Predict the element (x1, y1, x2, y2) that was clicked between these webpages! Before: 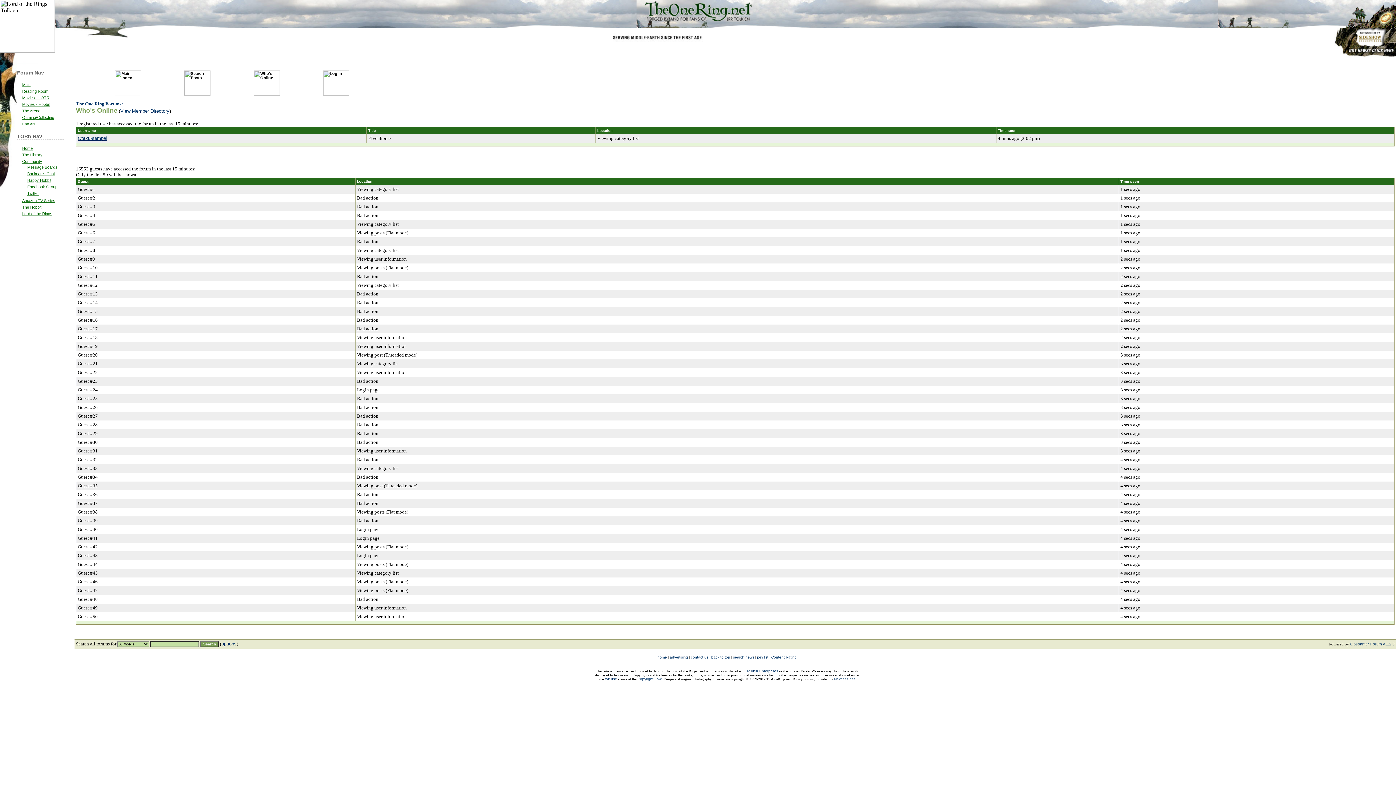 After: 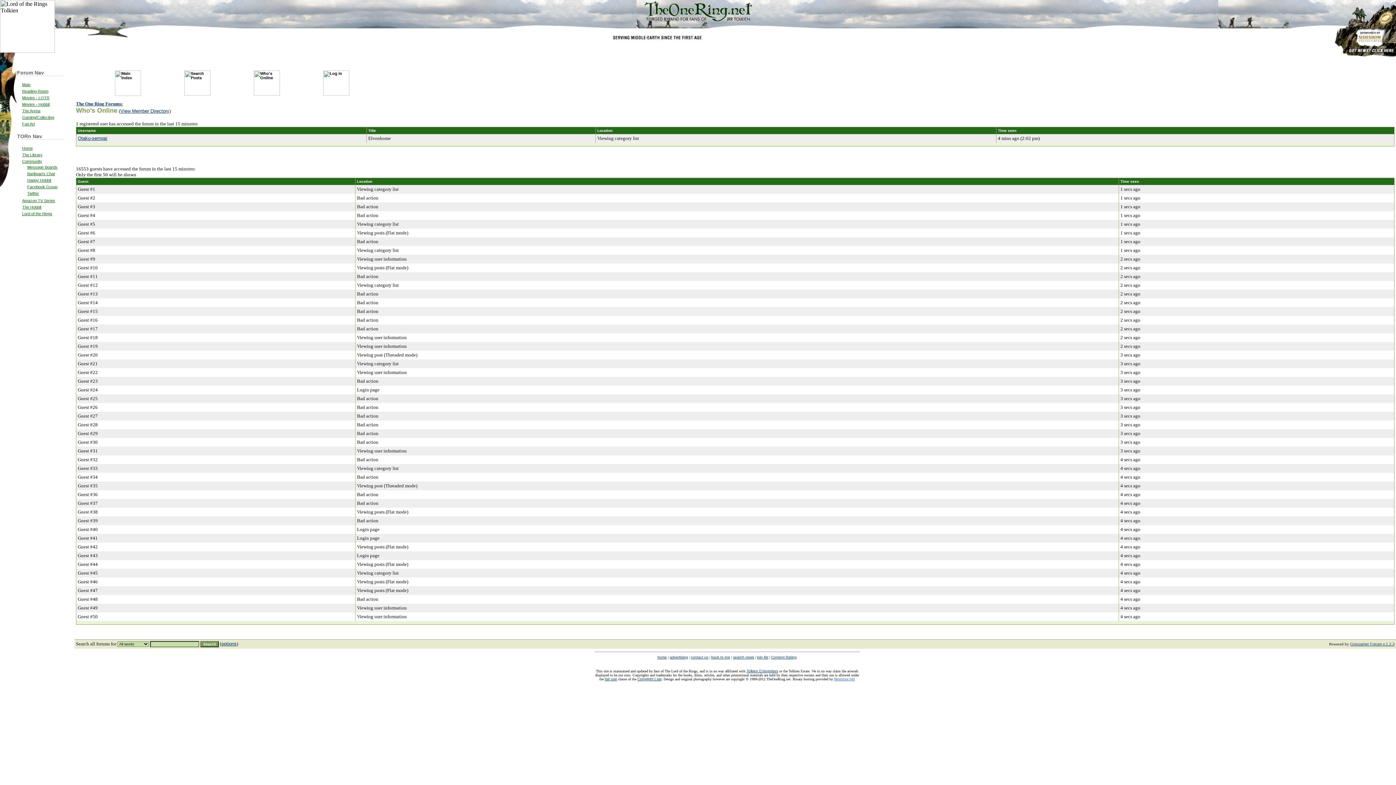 Action: bbox: (834, 677, 855, 681) label: Nexcess.net